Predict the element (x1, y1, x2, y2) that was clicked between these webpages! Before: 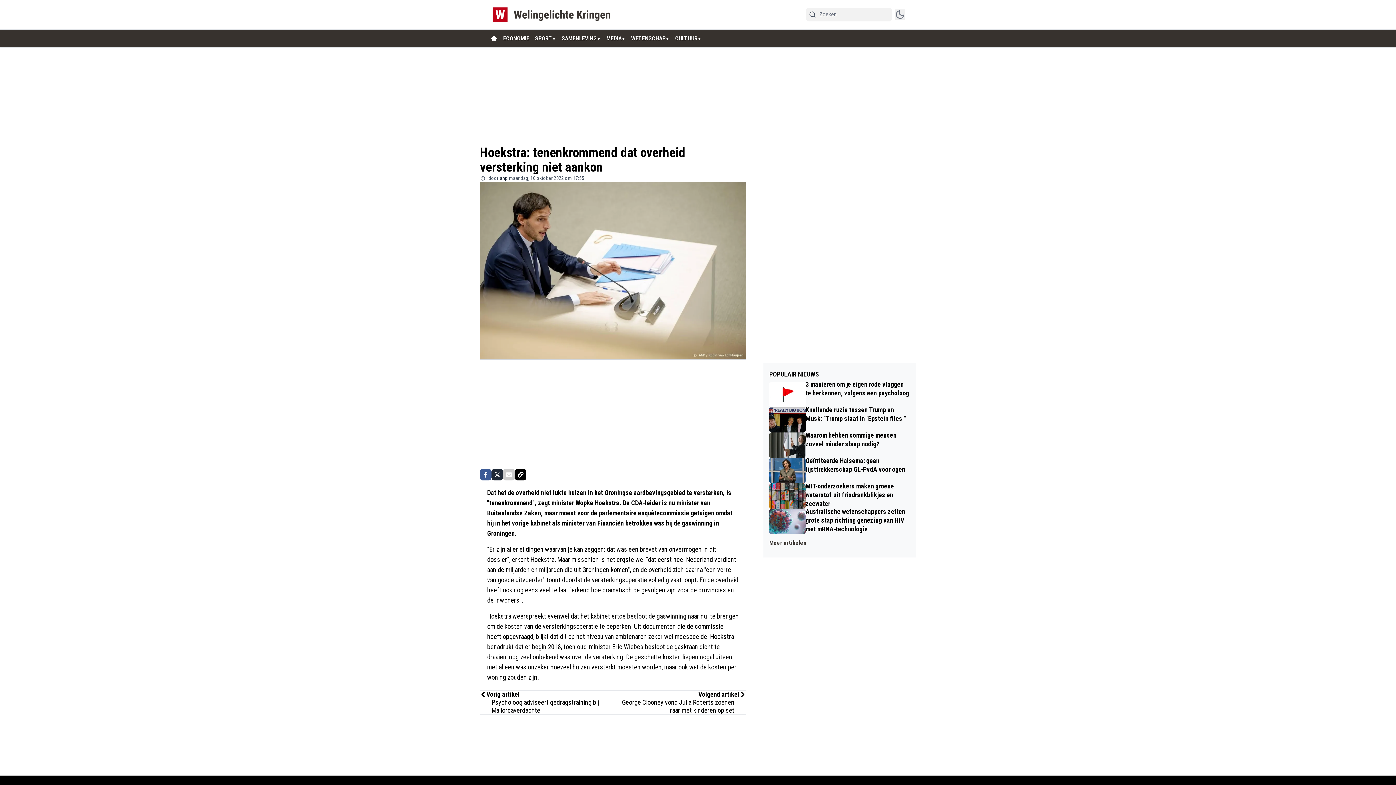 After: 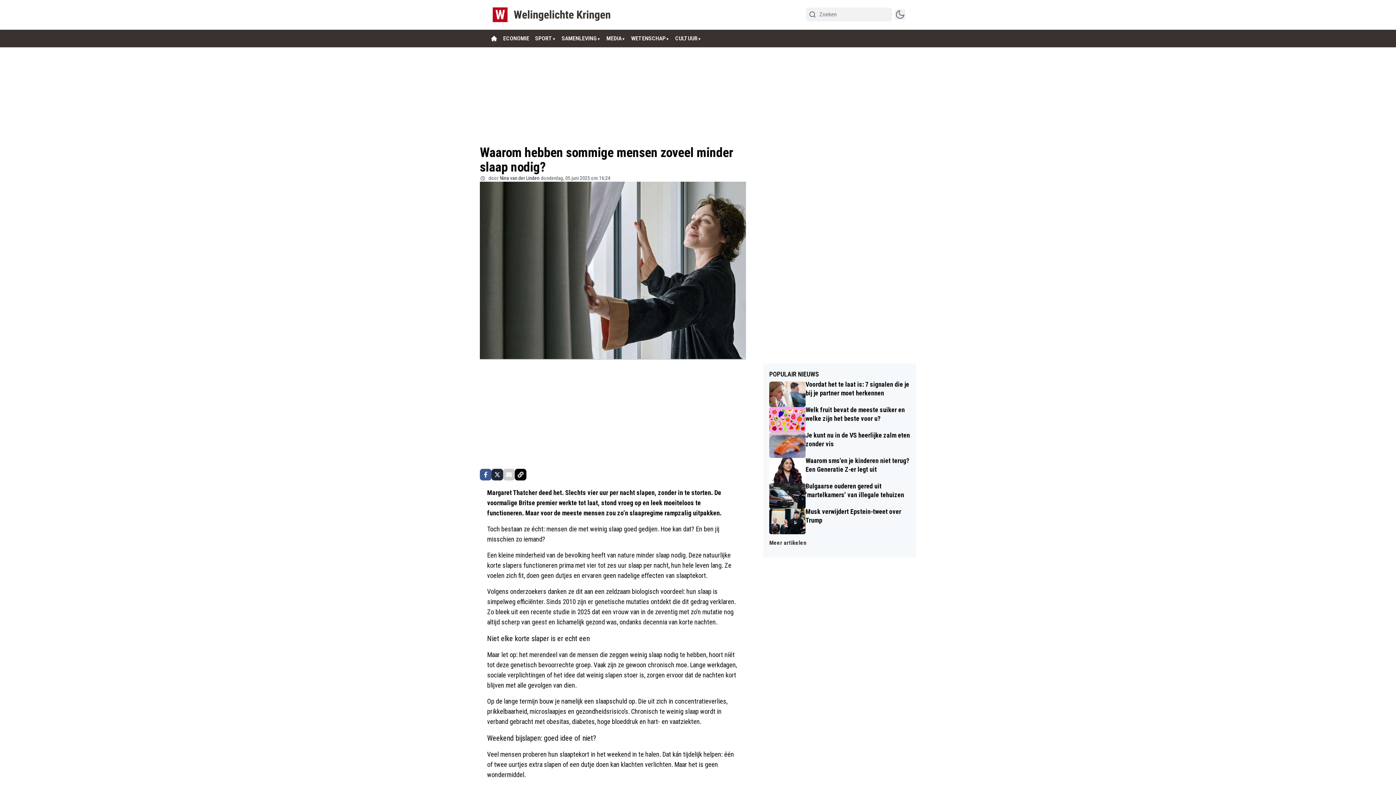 Action: label: Waarom hebben sommige mensen zoveel minder slaap nodig? bbox: (769, 432, 910, 458)